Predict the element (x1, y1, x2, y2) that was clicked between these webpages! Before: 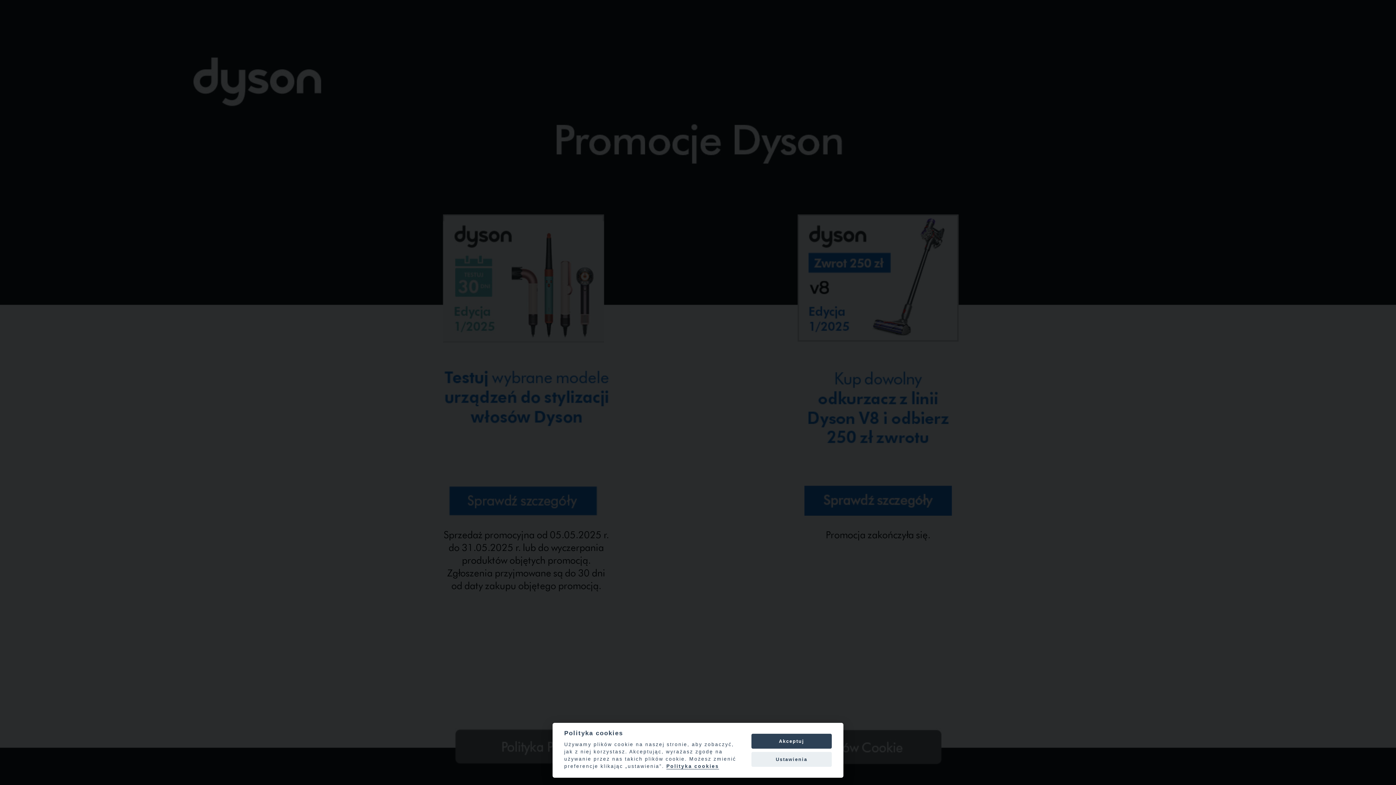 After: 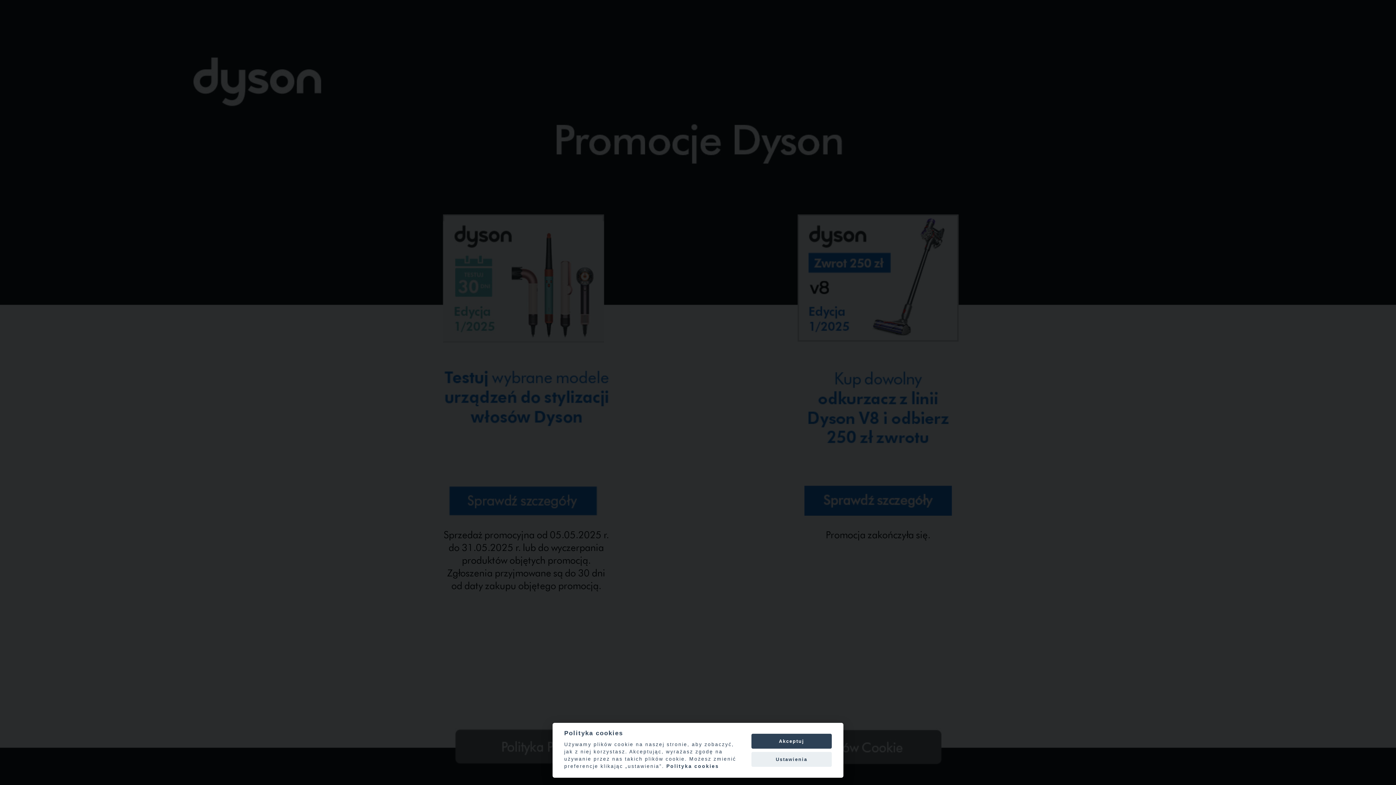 Action: label: Polityka cookies bbox: (666, 764, 719, 769)